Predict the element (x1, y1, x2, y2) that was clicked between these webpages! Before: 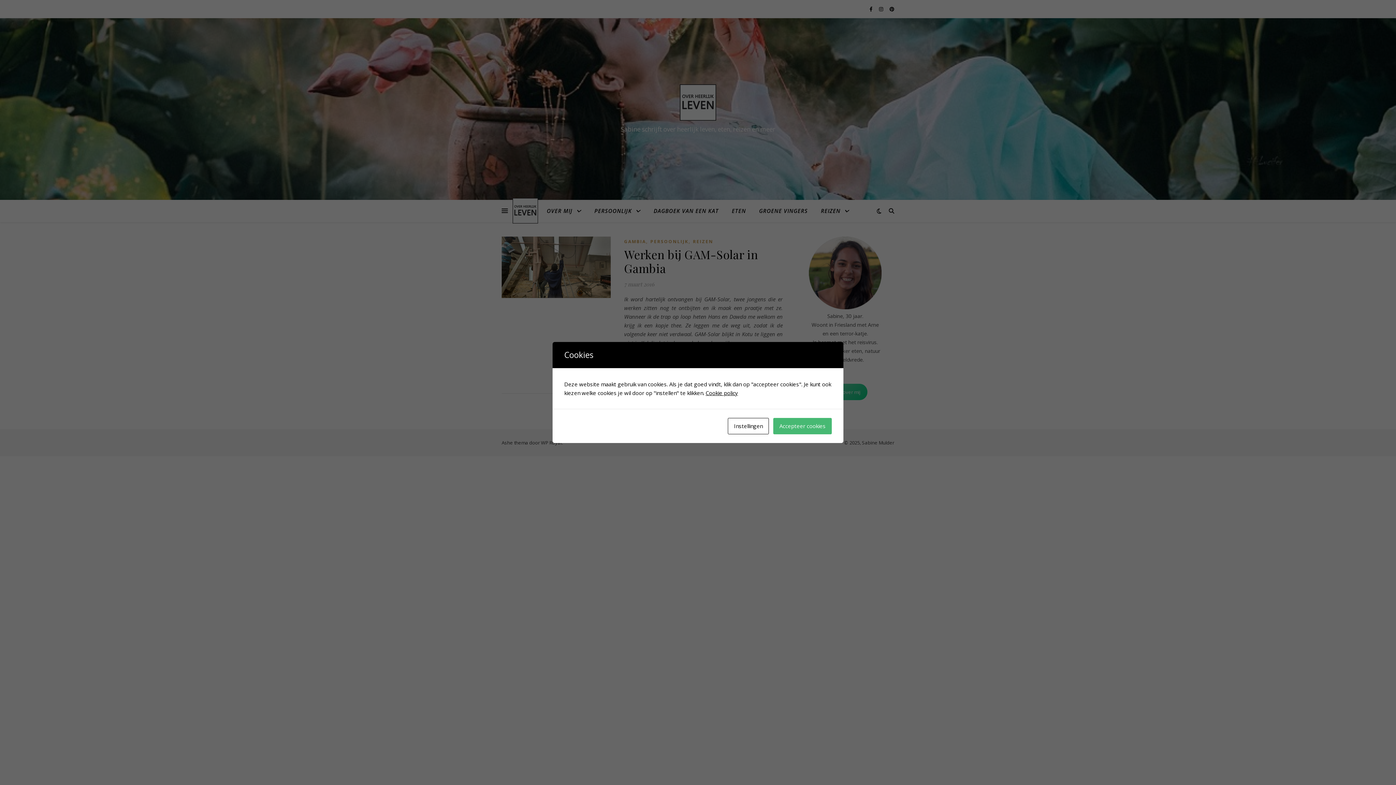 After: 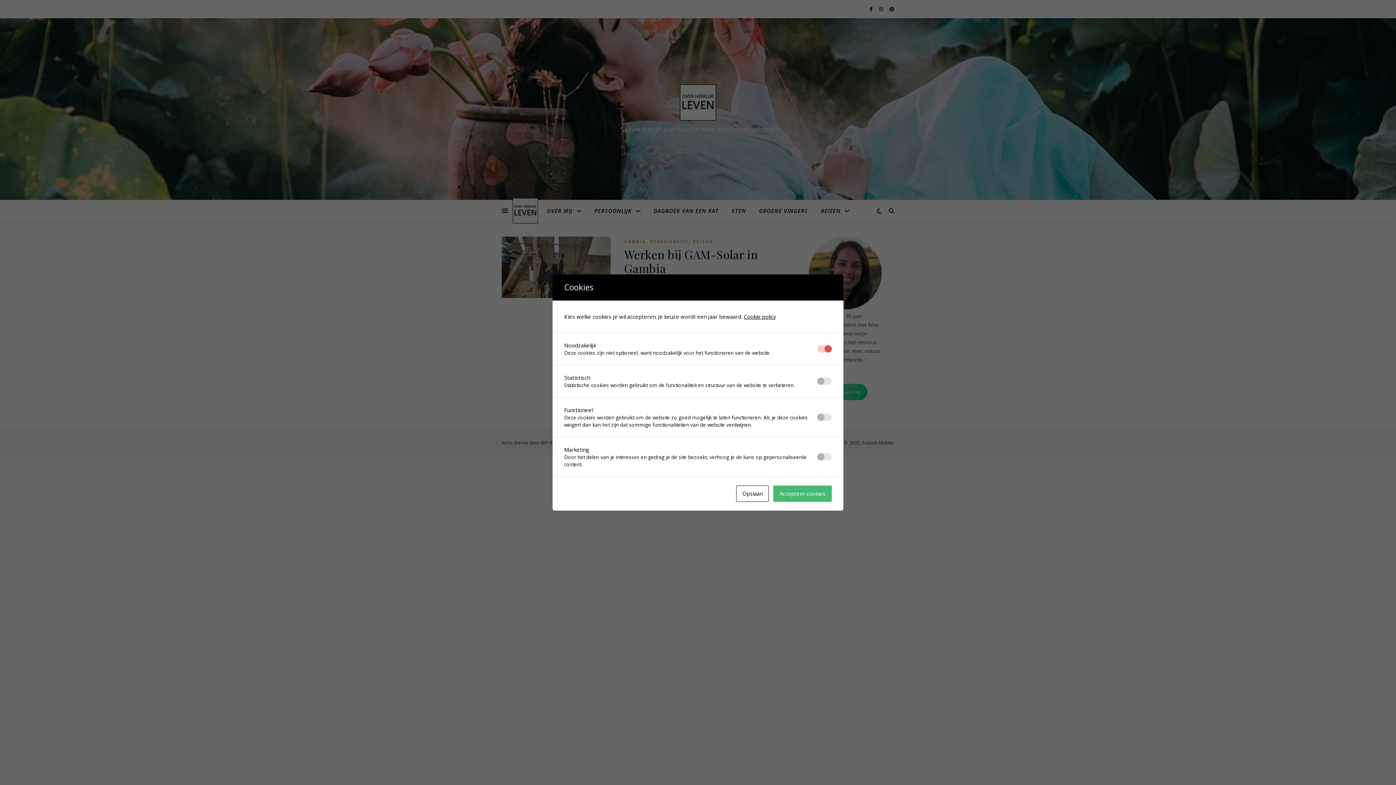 Action: bbox: (728, 418, 769, 434) label: Instellingen